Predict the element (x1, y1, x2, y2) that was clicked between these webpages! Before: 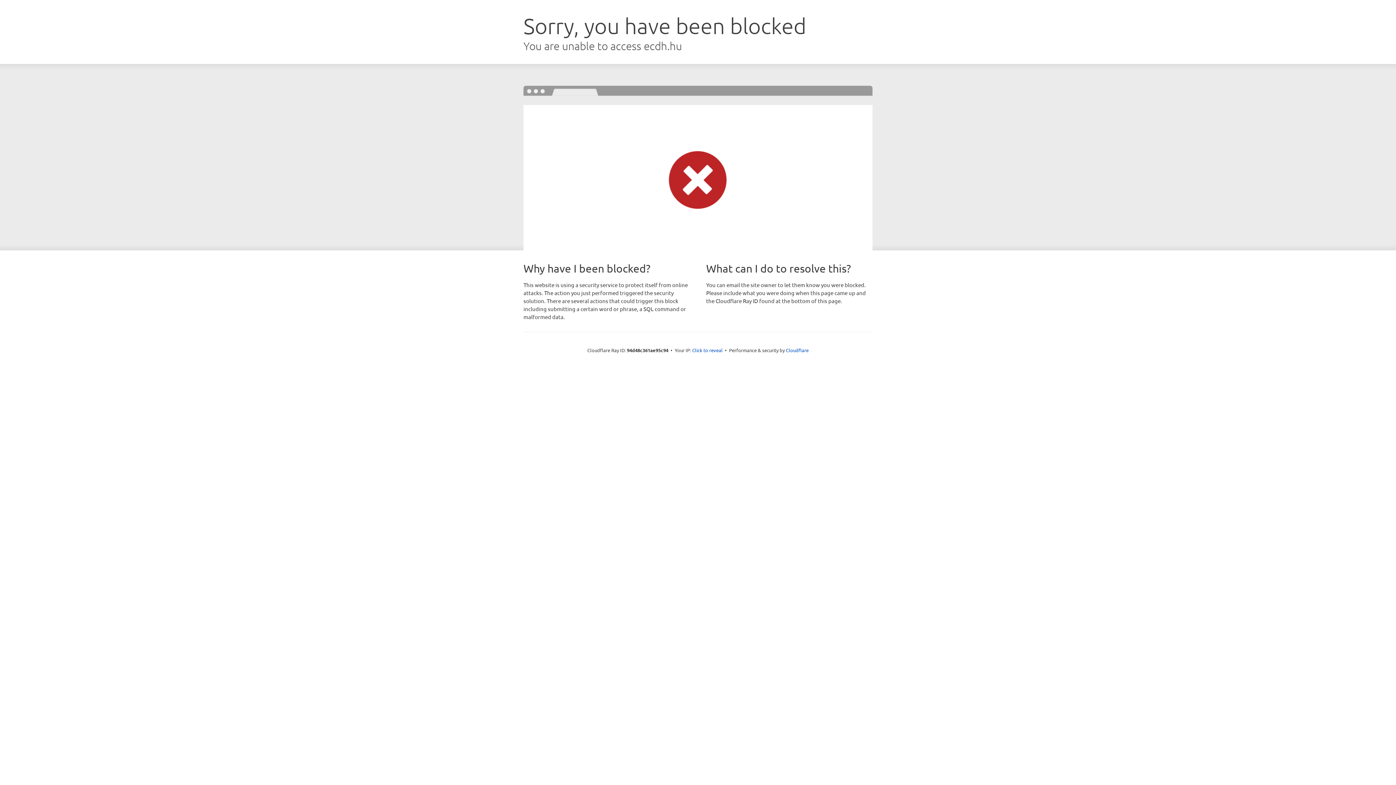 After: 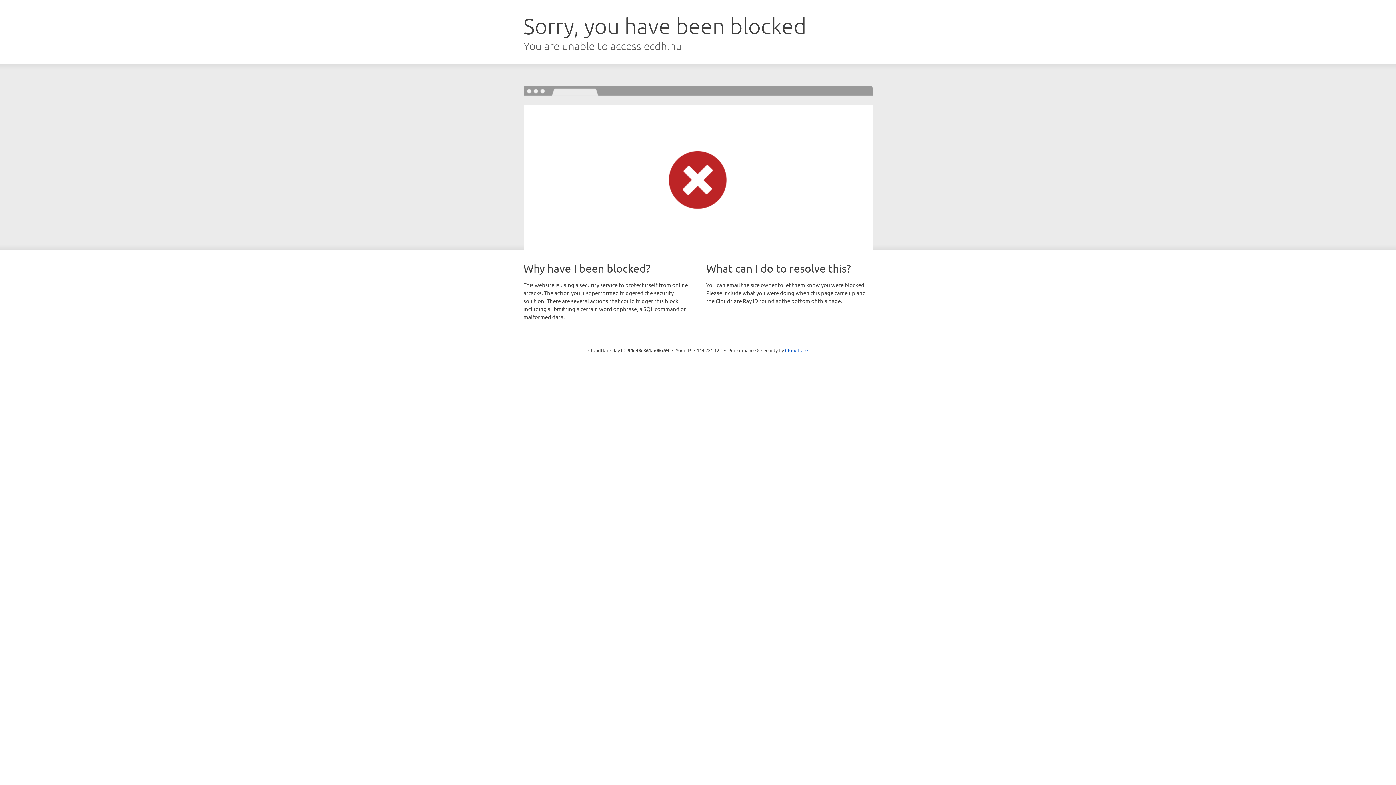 Action: bbox: (692, 346, 722, 353) label: Click to reveal